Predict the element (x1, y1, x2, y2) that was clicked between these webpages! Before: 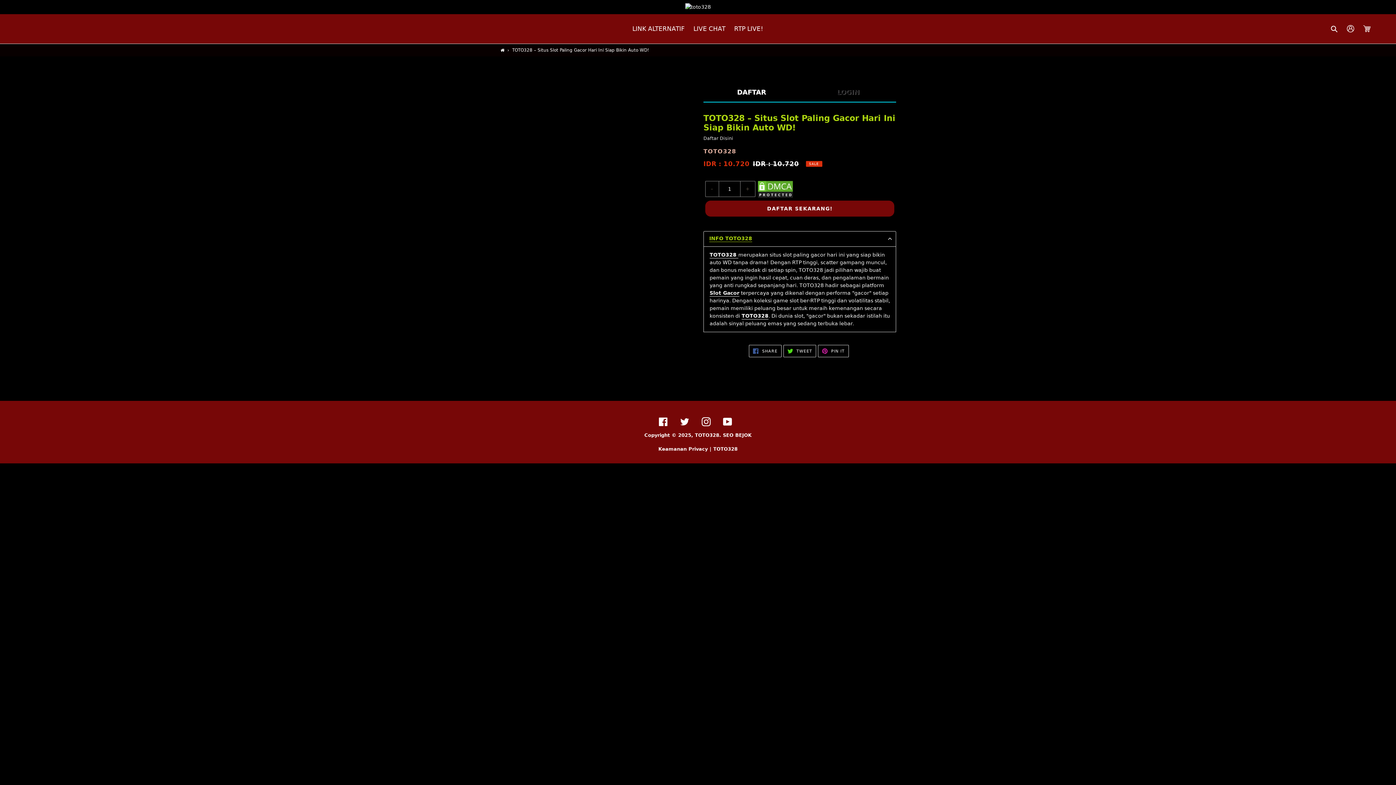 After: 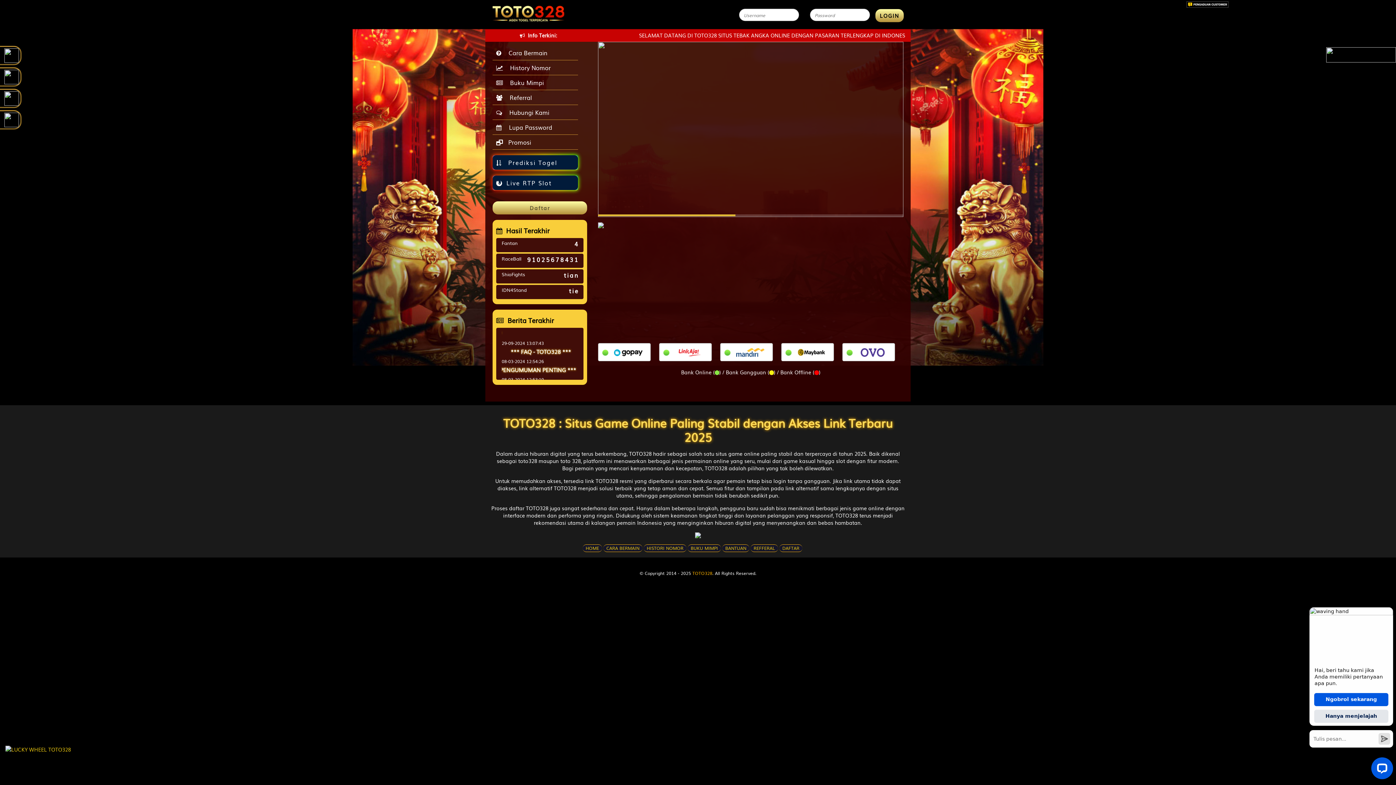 Action: bbox: (705, 200, 894, 216) label: DAFTAR SEKARANG!